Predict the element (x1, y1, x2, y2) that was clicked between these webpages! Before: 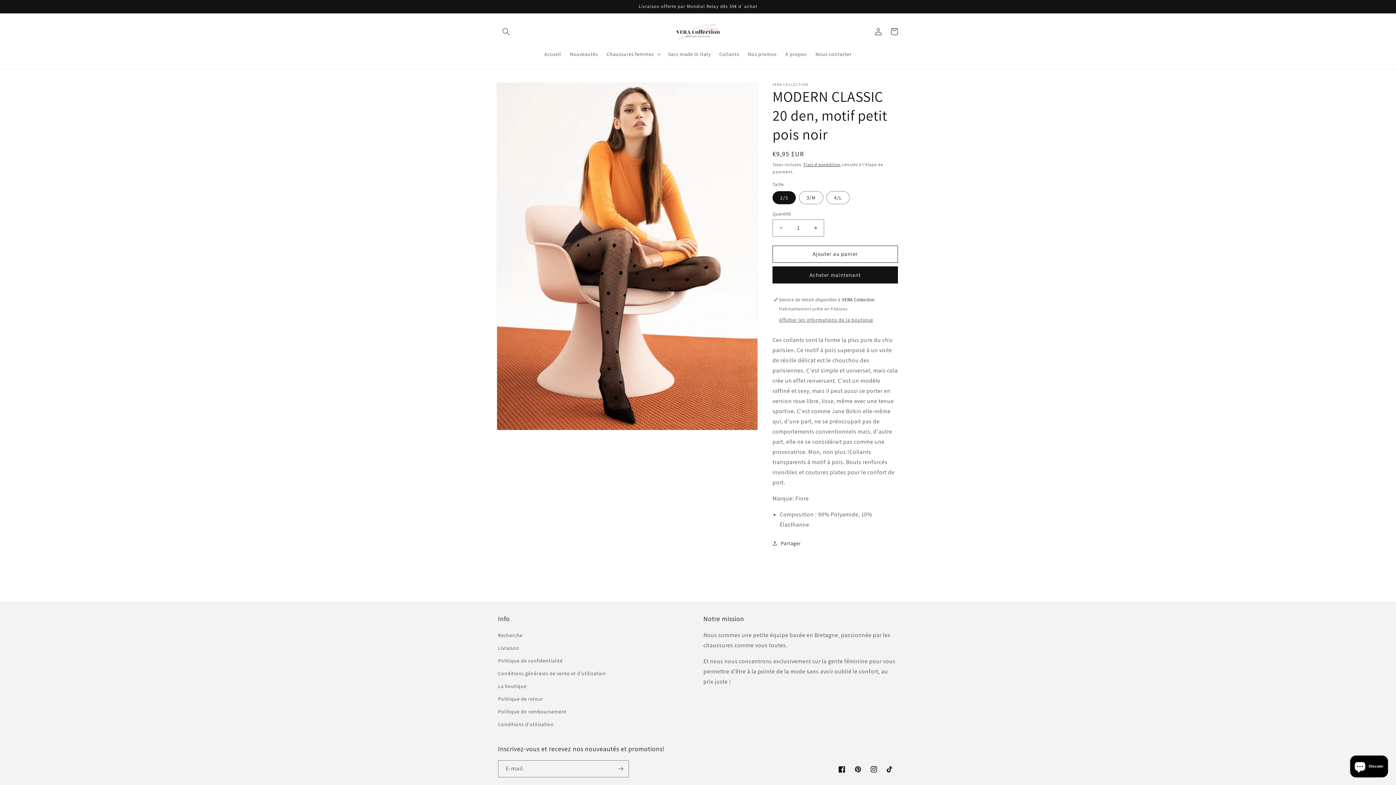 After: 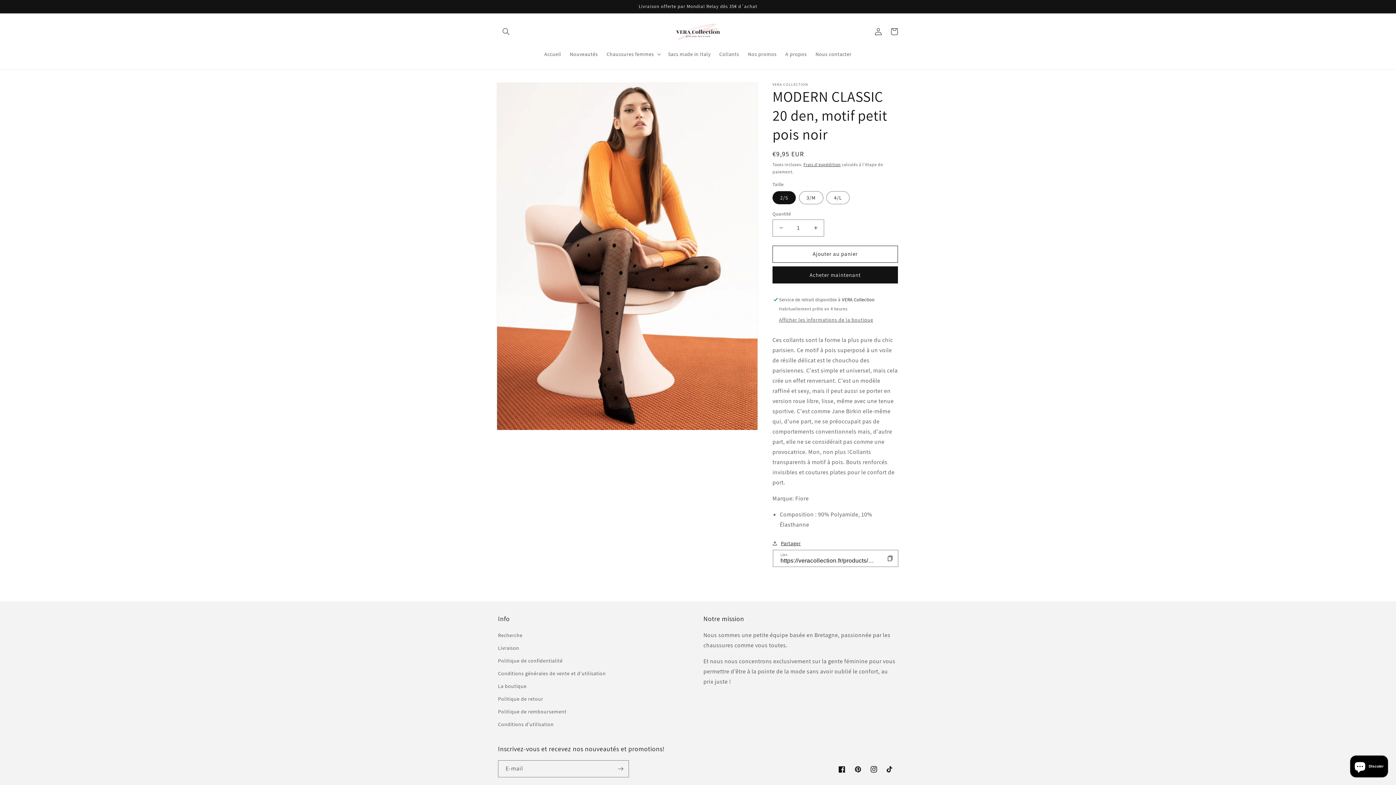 Action: label: Partager bbox: (772, 539, 801, 548)